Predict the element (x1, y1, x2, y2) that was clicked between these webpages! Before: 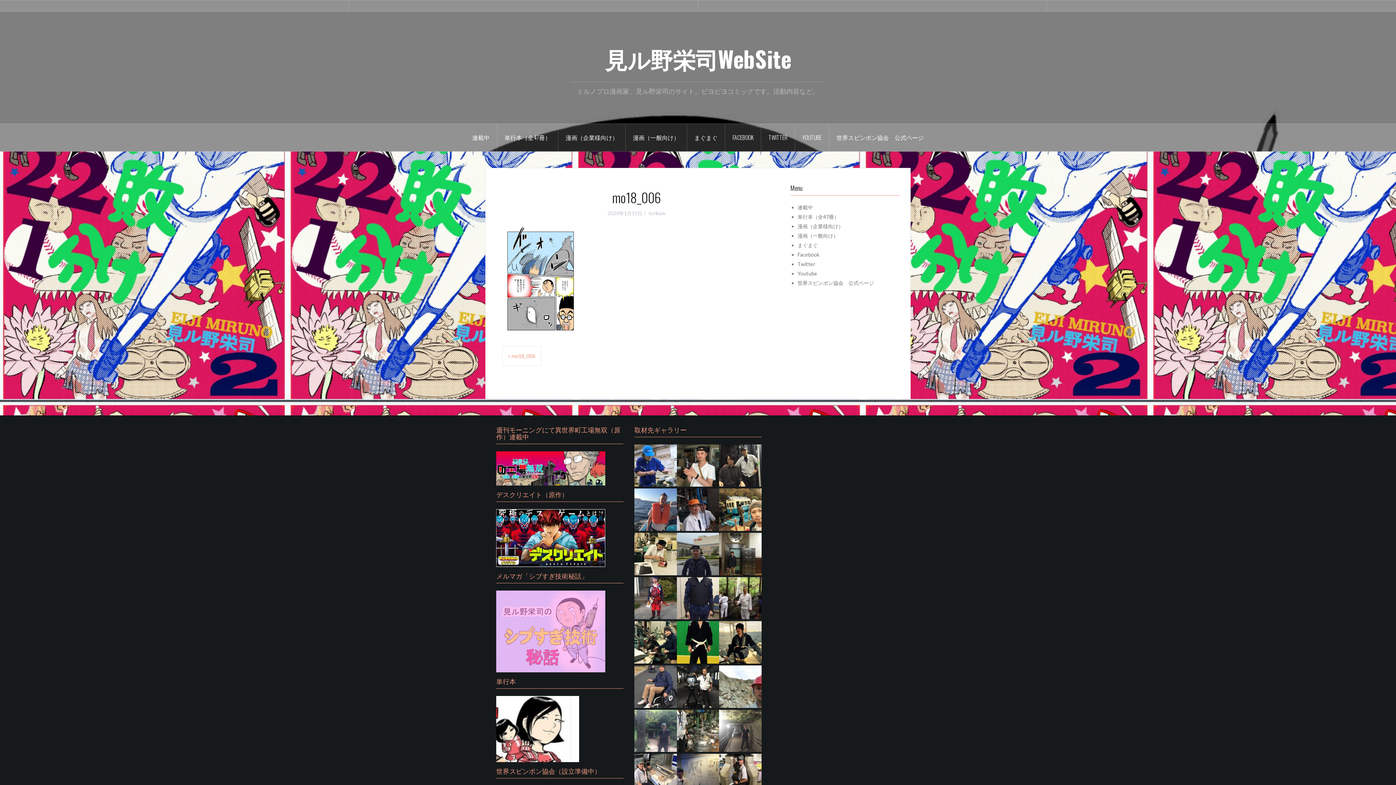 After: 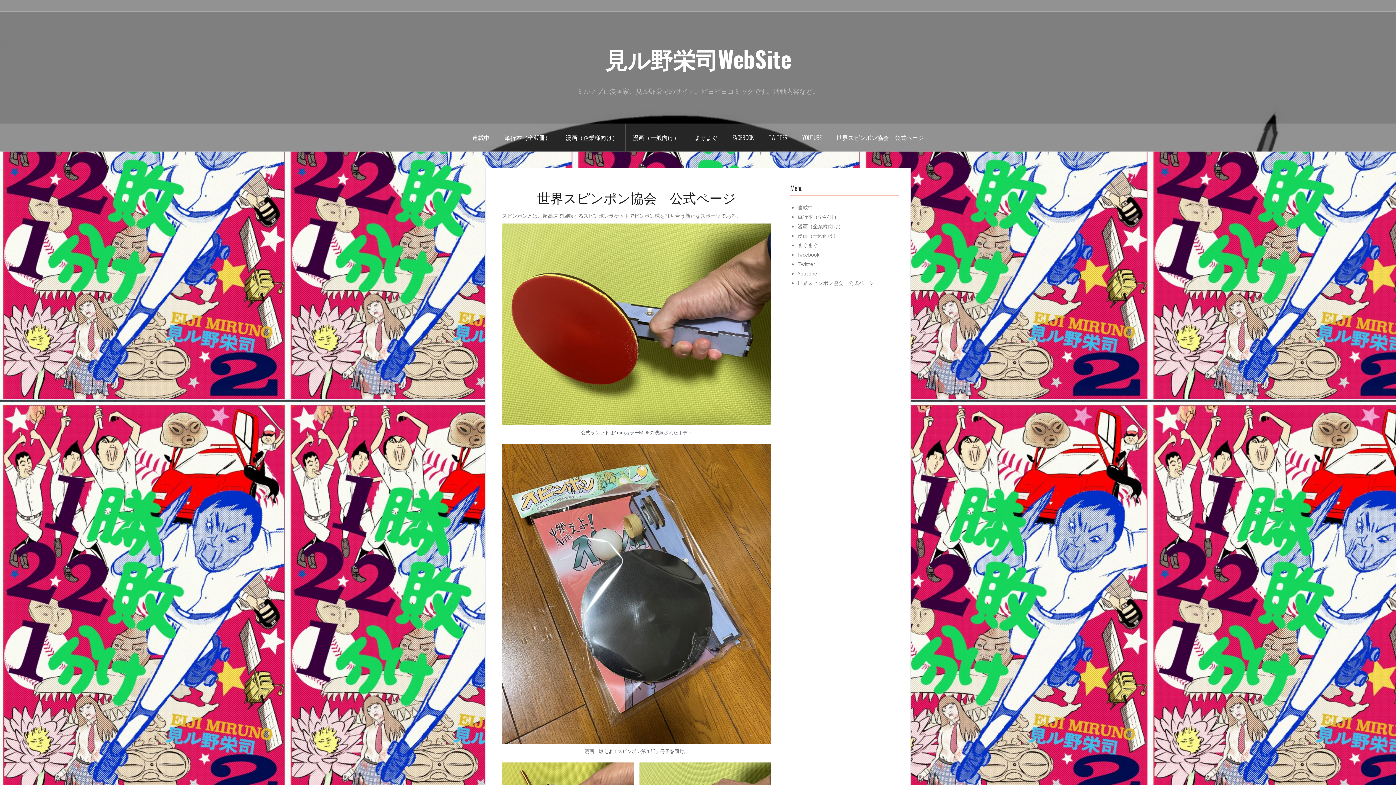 Action: label: 世界スピンポン協会　公式ページ bbox: (829, 124, 931, 151)